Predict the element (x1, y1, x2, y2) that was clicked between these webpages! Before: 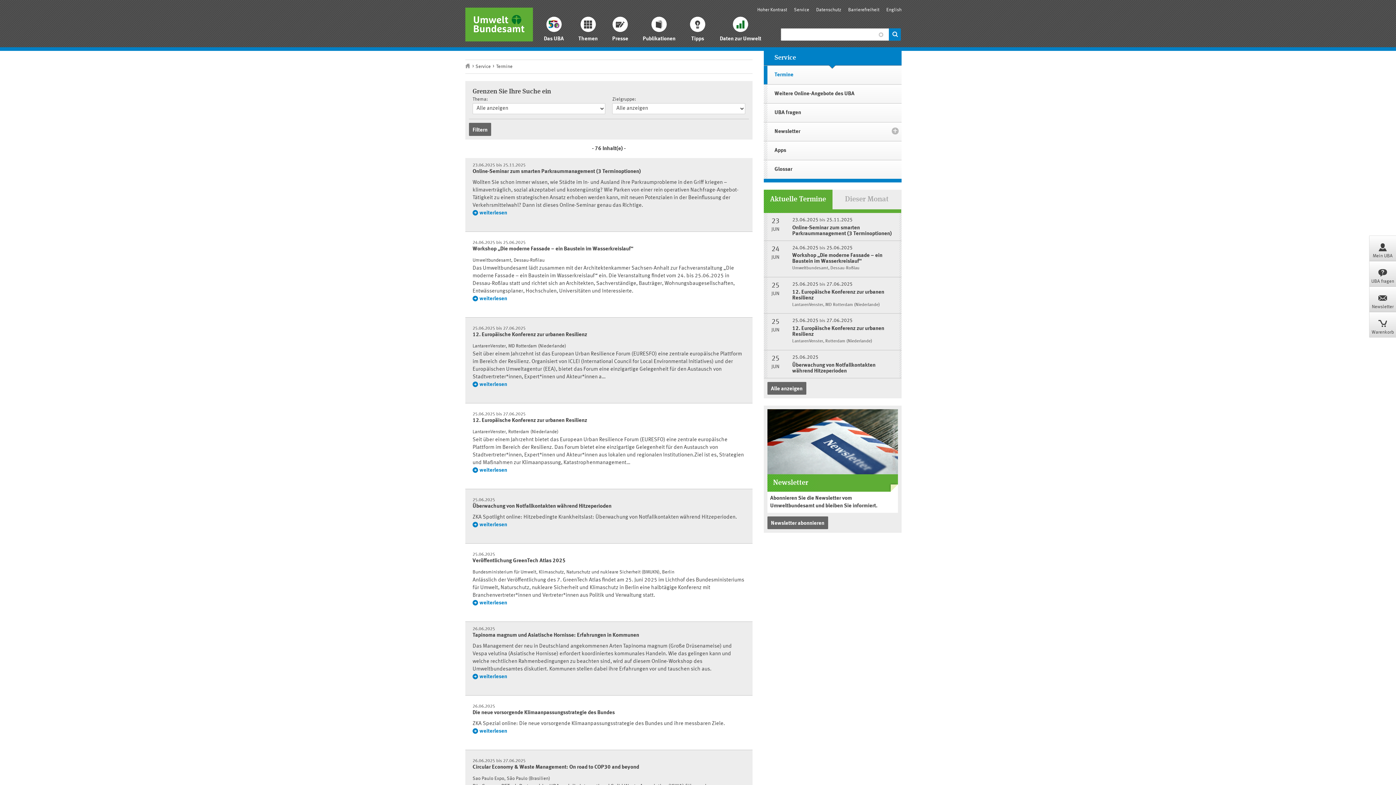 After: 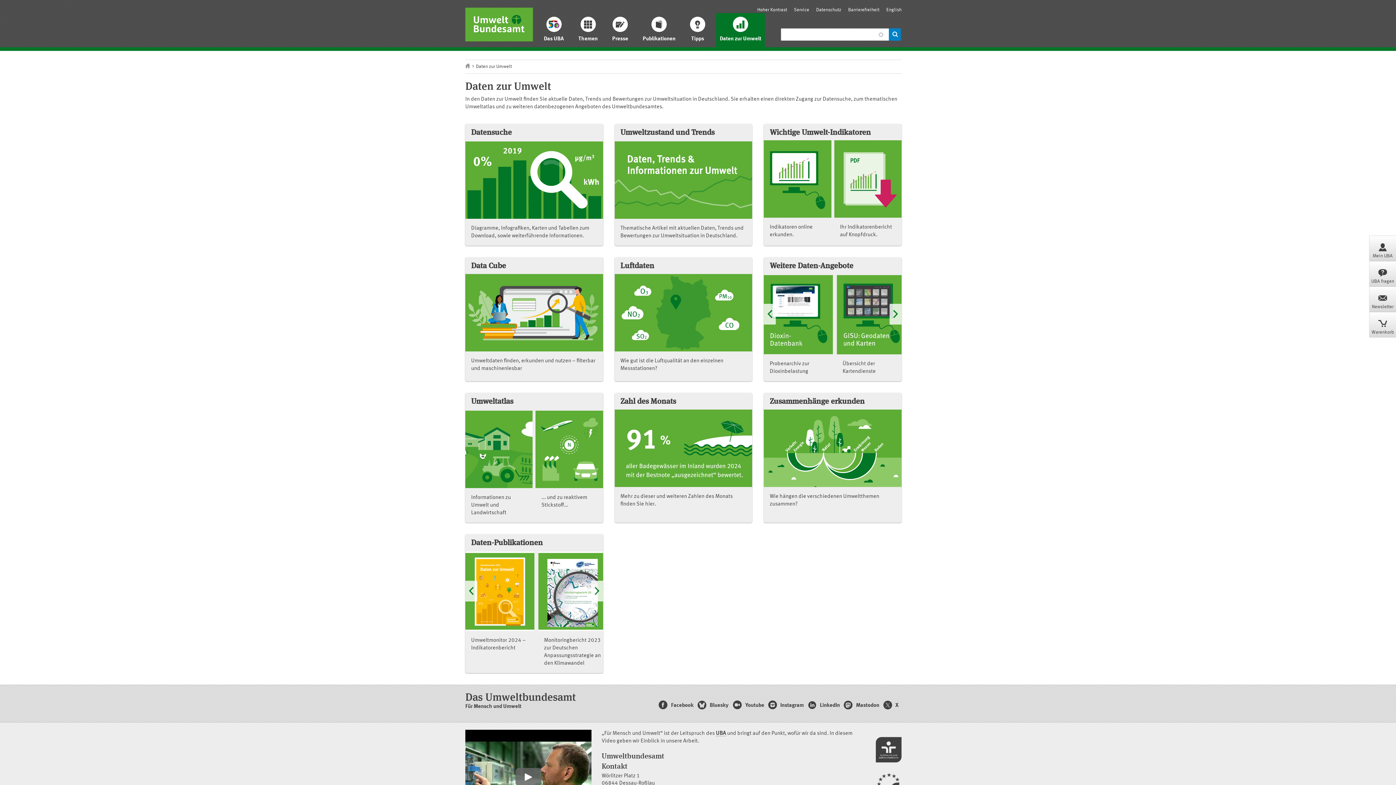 Action: label: 
Daten zur Umwelt bbox: (716, 13, 765, 47)